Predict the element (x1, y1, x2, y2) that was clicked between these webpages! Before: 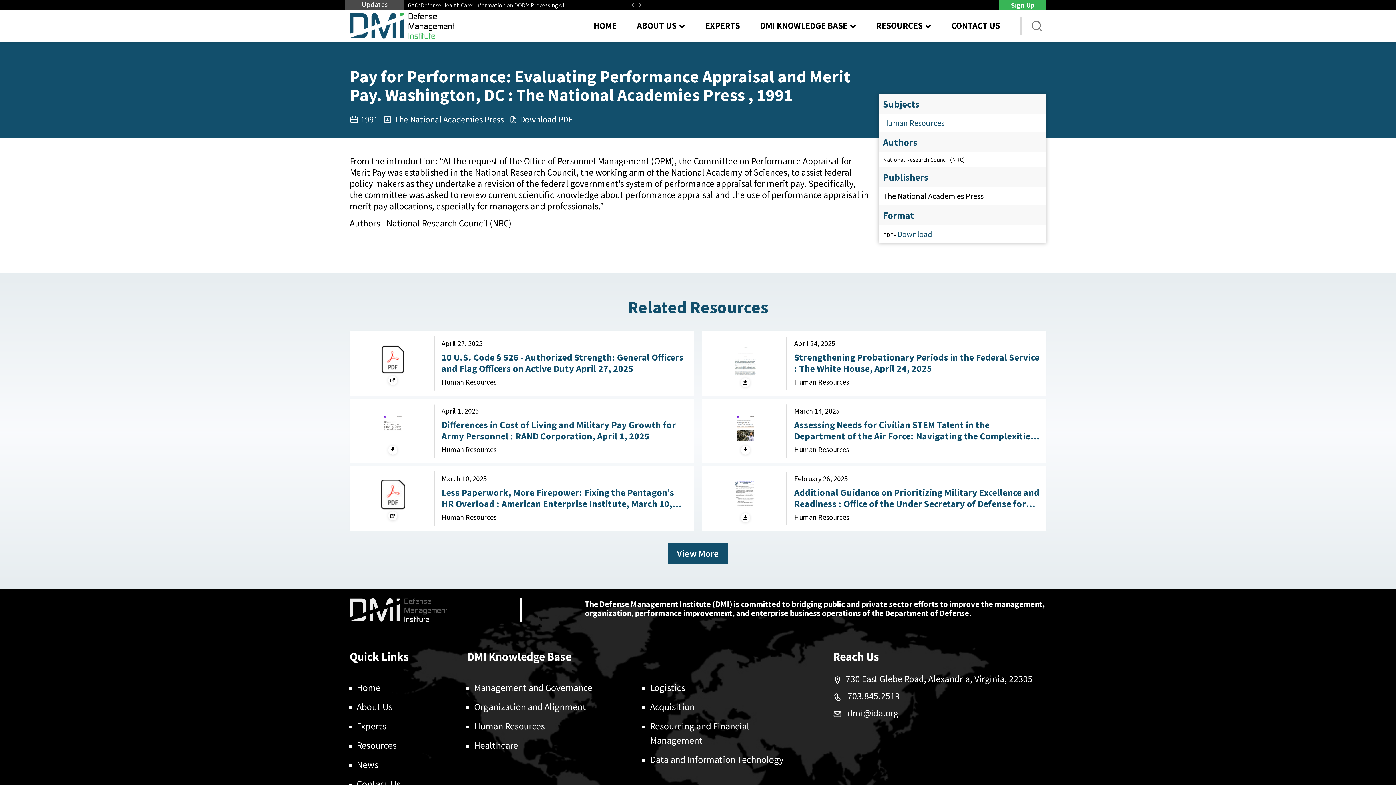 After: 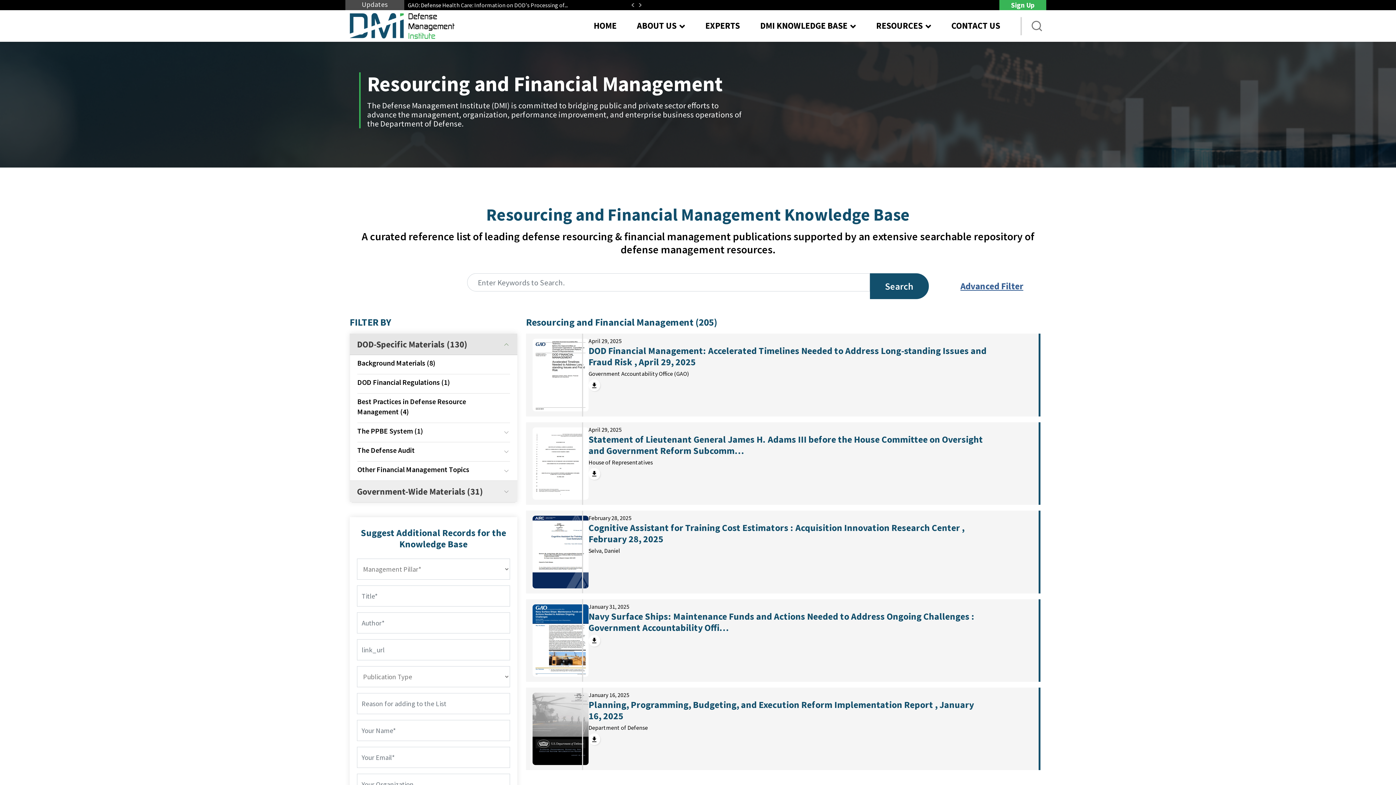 Action: label: Resourcing and Financial Management bbox: (649, 719, 804, 748)